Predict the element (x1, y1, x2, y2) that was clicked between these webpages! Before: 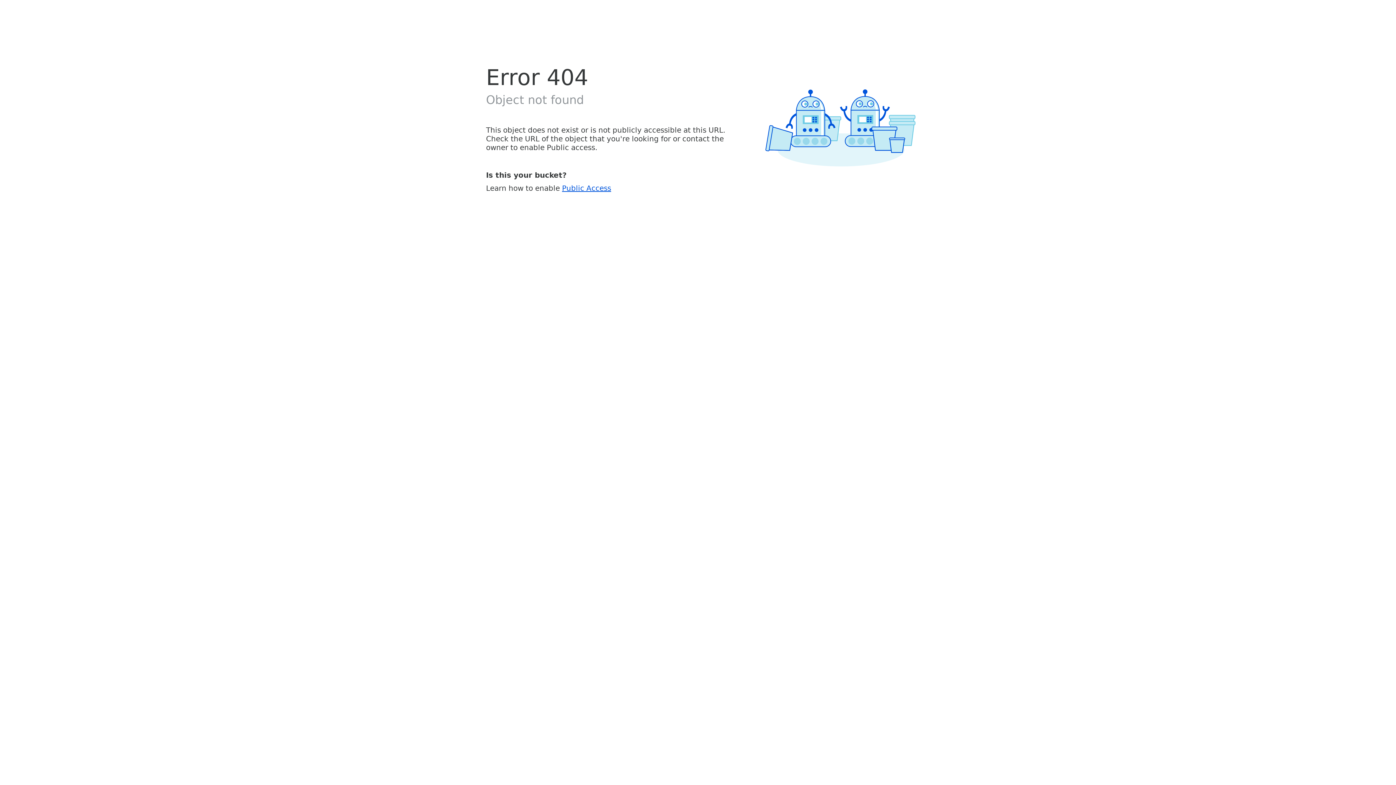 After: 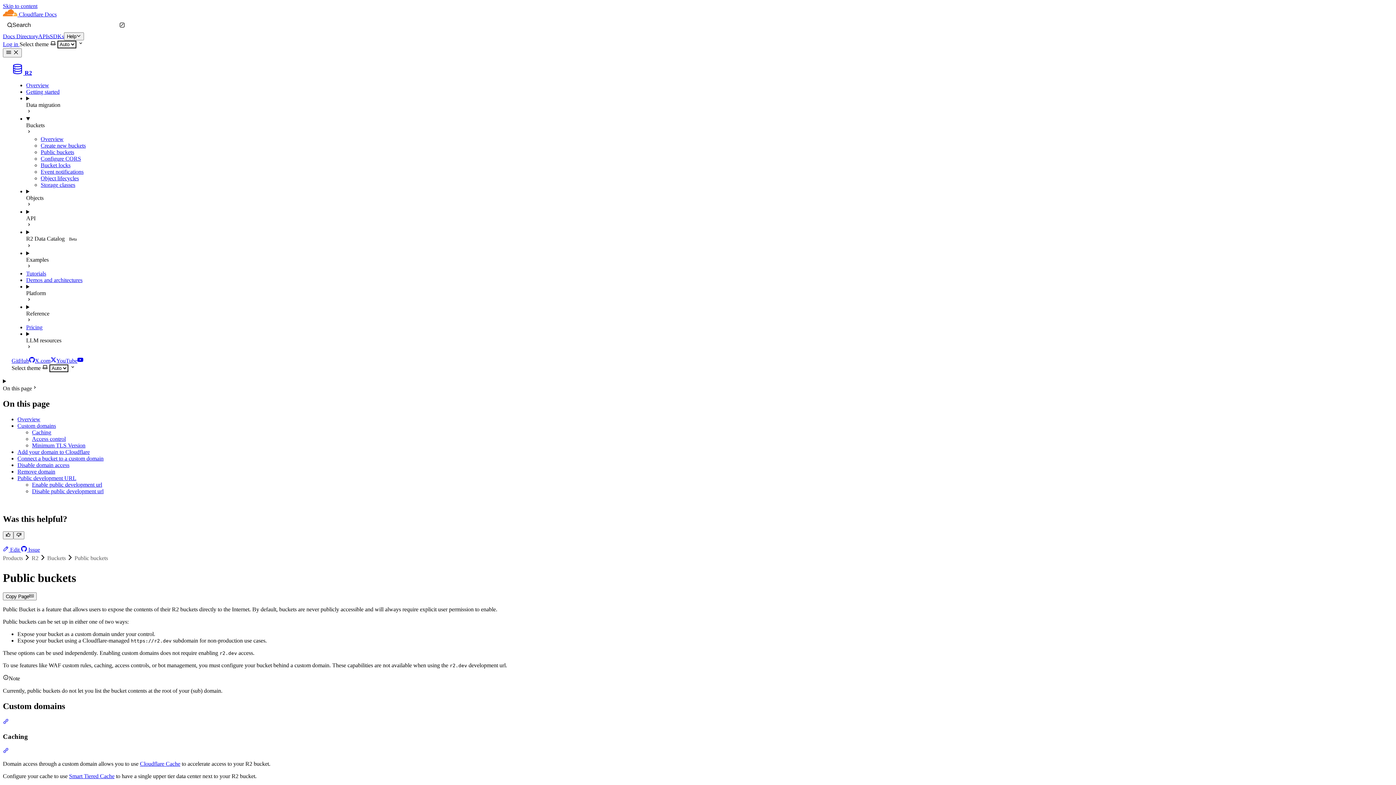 Action: label: Public Access bbox: (562, 183, 611, 192)